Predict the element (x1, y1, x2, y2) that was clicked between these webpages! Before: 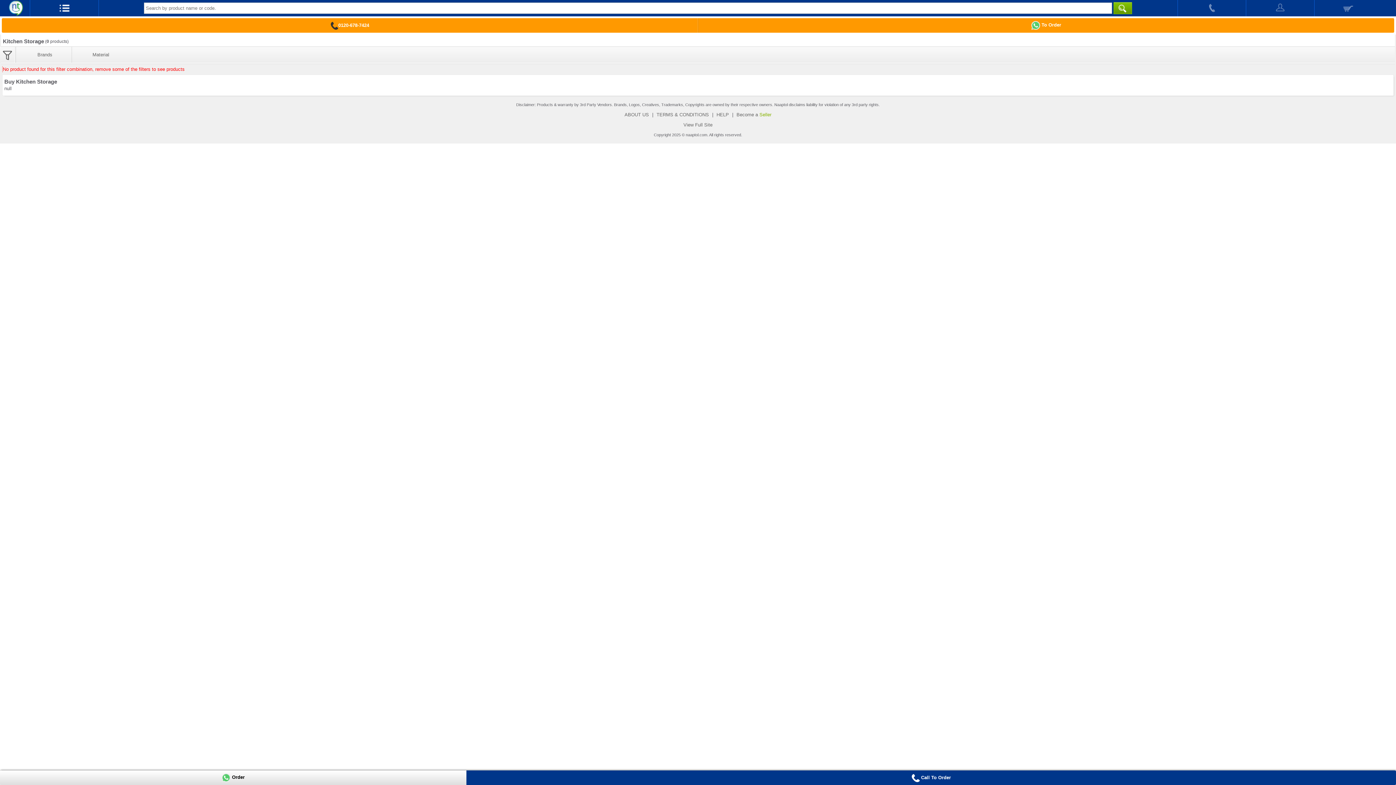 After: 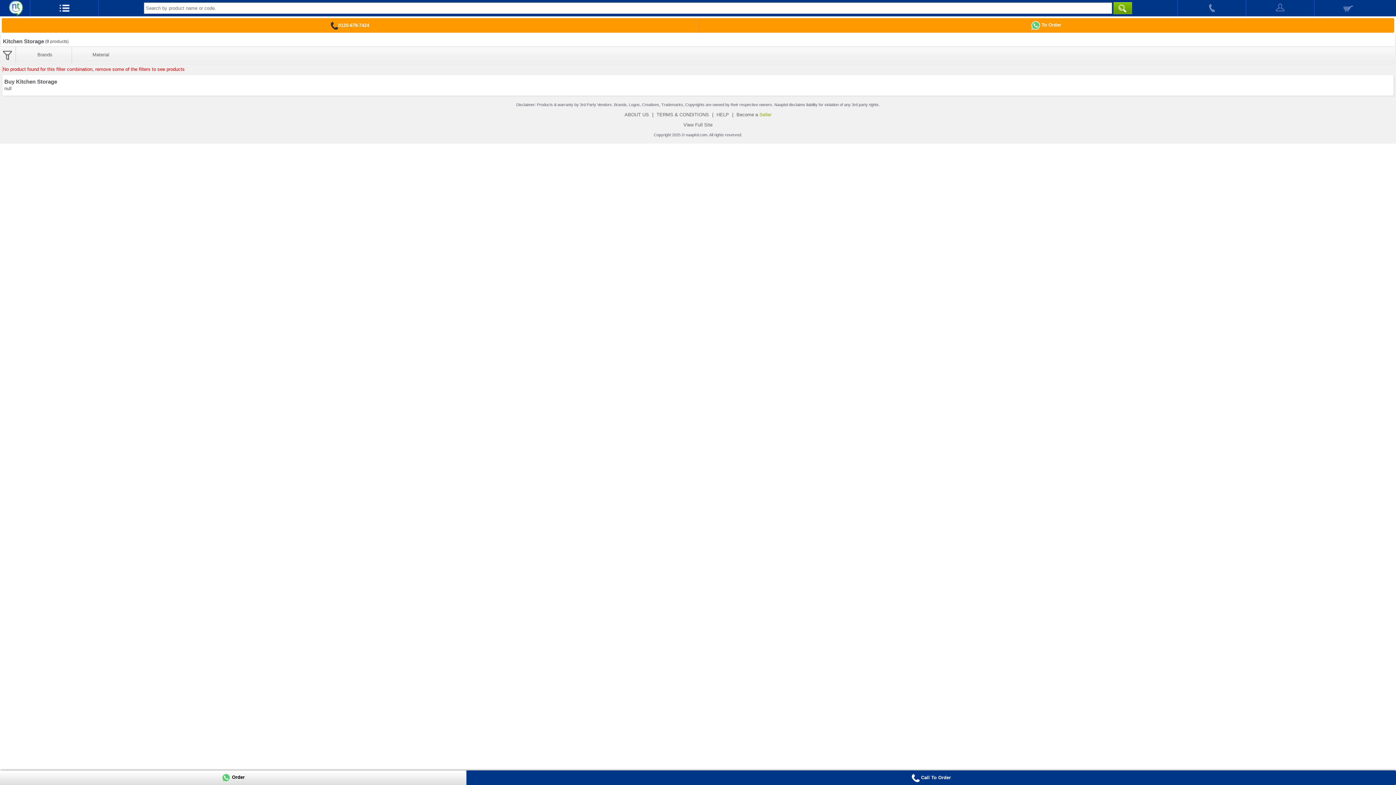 Action: label:  Call To Order bbox: (911, 775, 951, 780)